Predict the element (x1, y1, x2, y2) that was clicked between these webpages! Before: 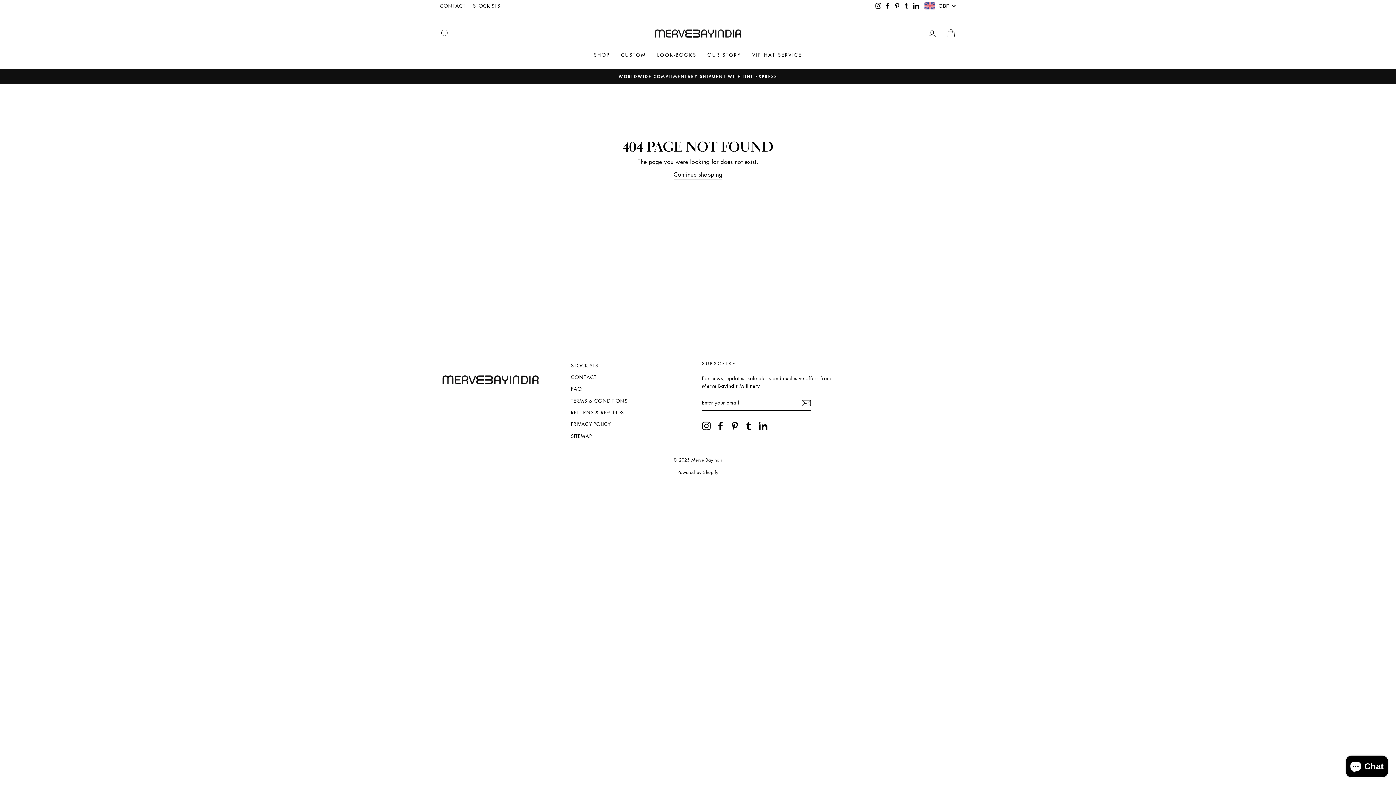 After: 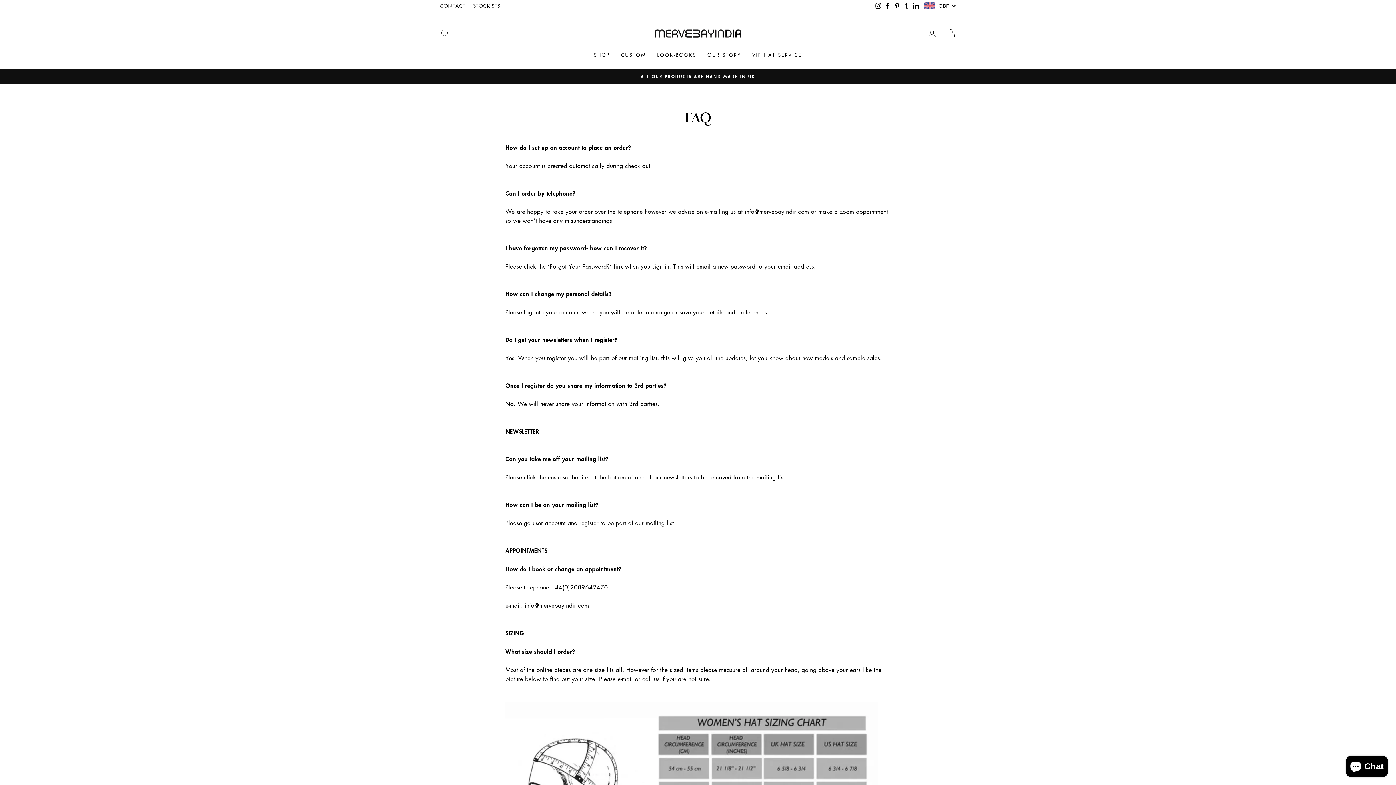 Action: bbox: (571, 383, 582, 394) label: FAQ